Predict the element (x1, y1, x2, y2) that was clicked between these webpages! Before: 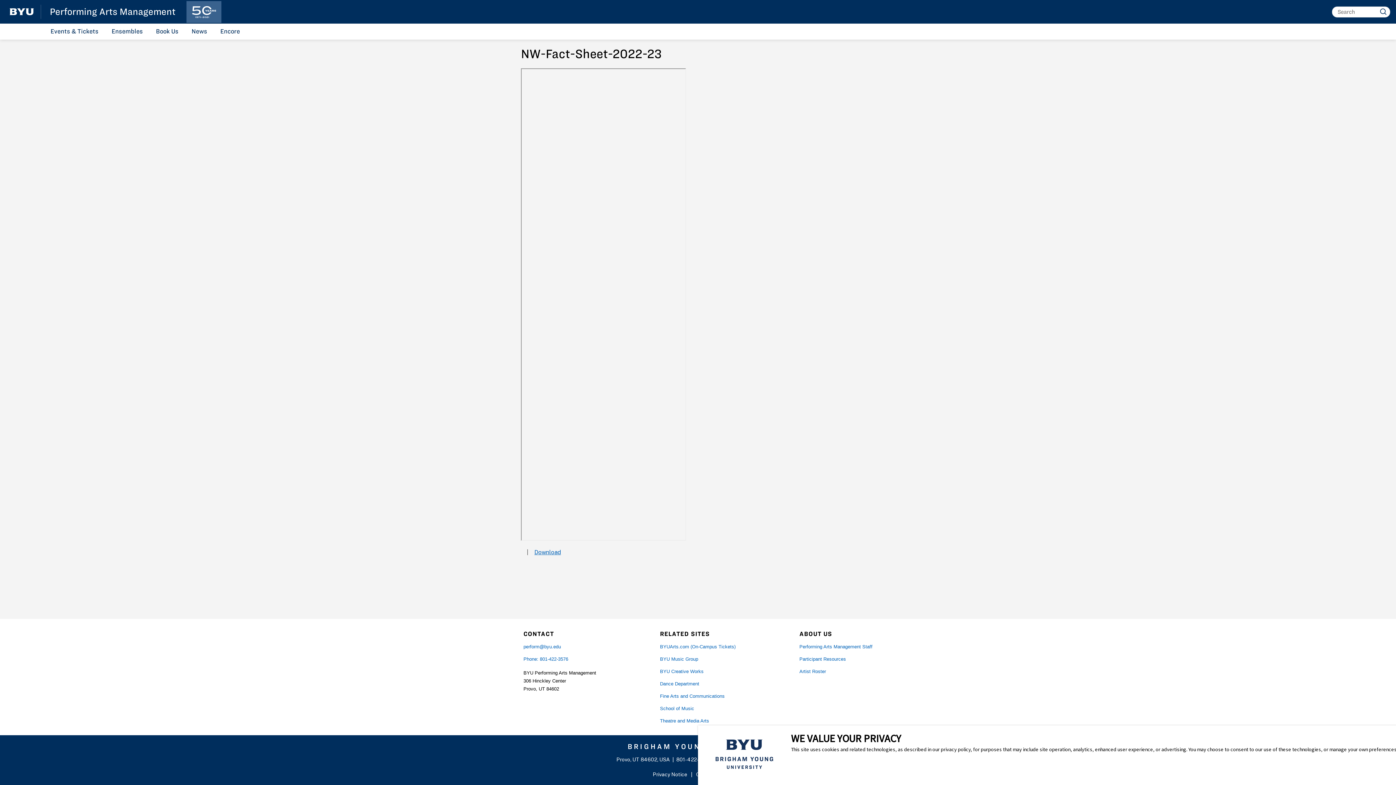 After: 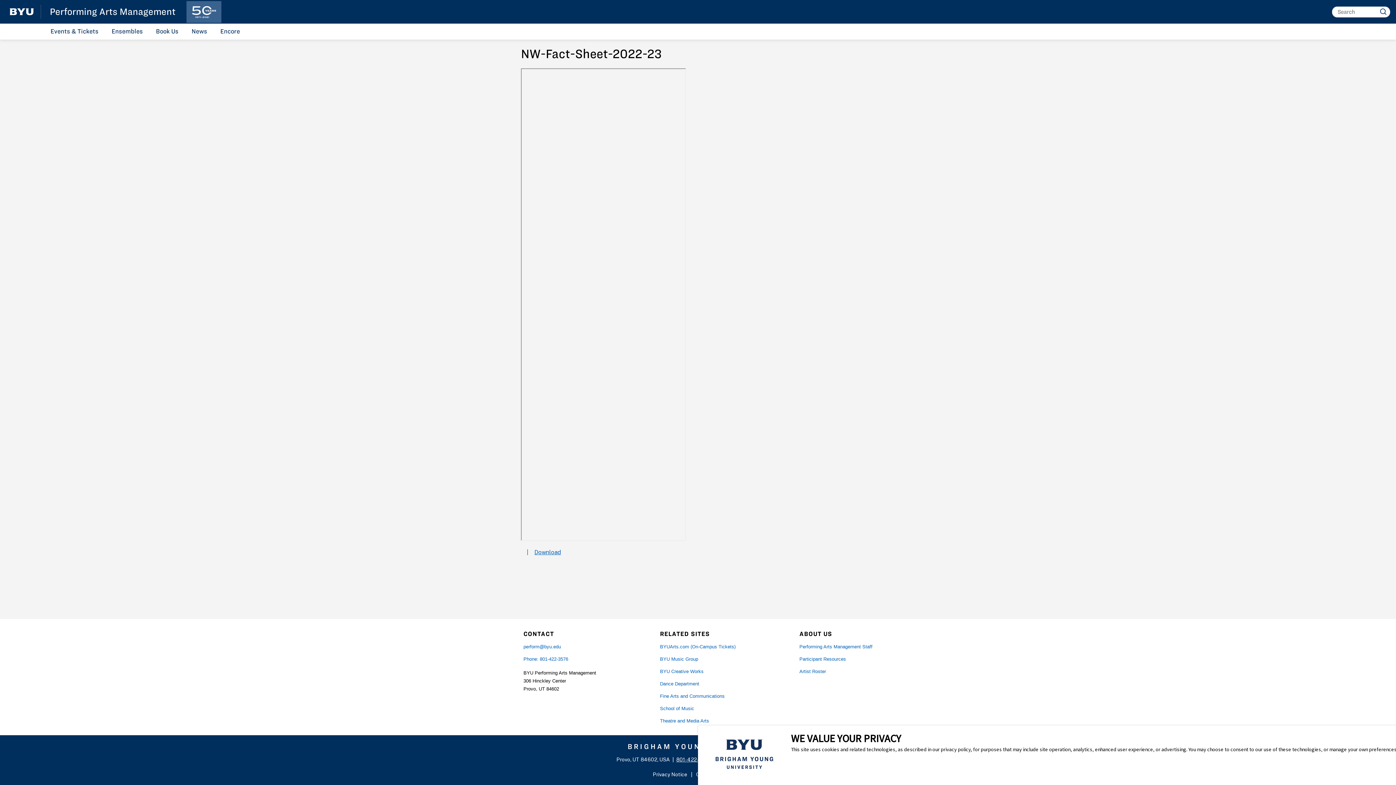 Action: label: 801-422-4711 bbox: (676, 755, 710, 764)